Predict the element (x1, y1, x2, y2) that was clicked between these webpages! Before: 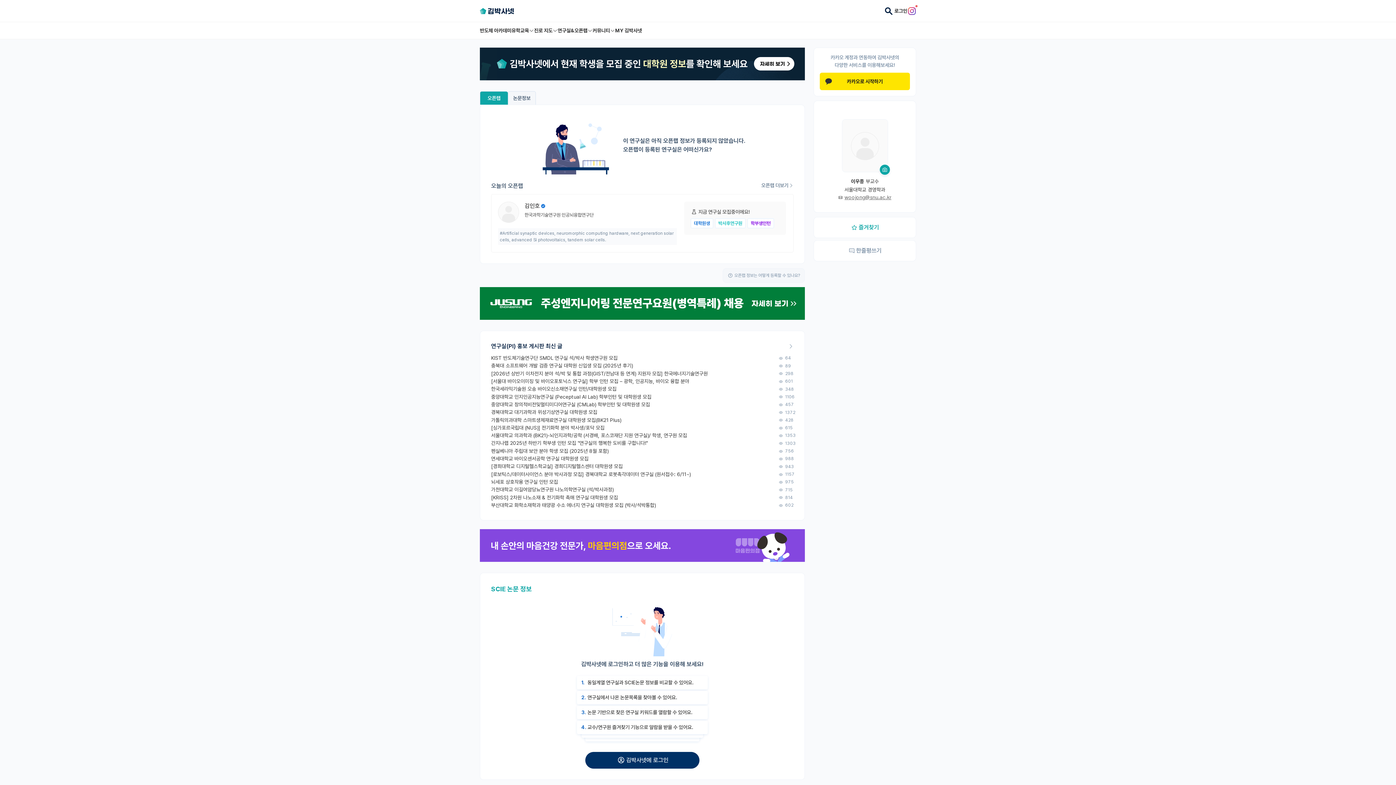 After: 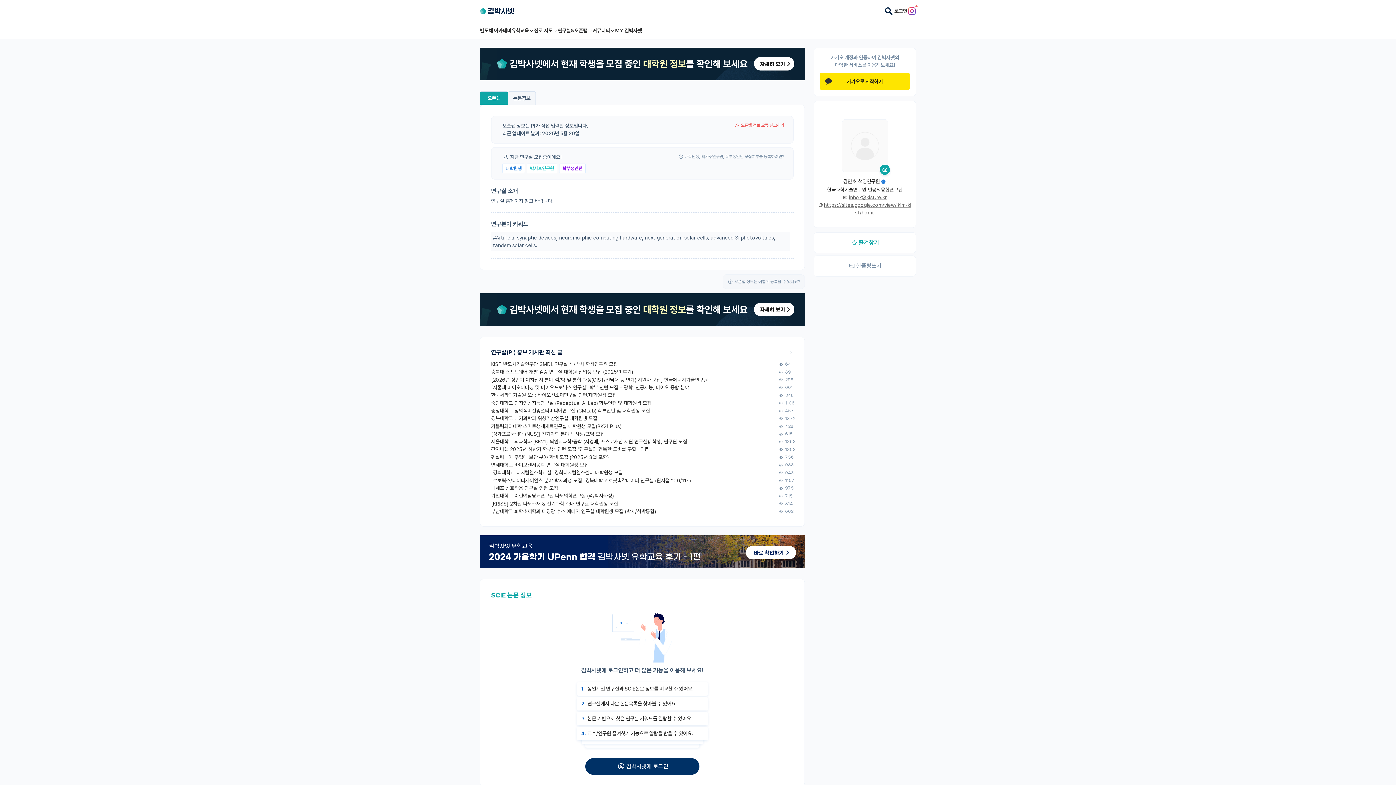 Action: bbox: (491, 194, 793, 252) label: 김인호

한국과학기술연구원 인공뇌융합연구단

#Artificial synaptic devices, neuromorphic computing hardware, next generation solar cells, advanced Si photovoltaics, tandem solar cells.

 지금 연구실 모집중이에요!

대학원생
박사후연구원
학부생인턴